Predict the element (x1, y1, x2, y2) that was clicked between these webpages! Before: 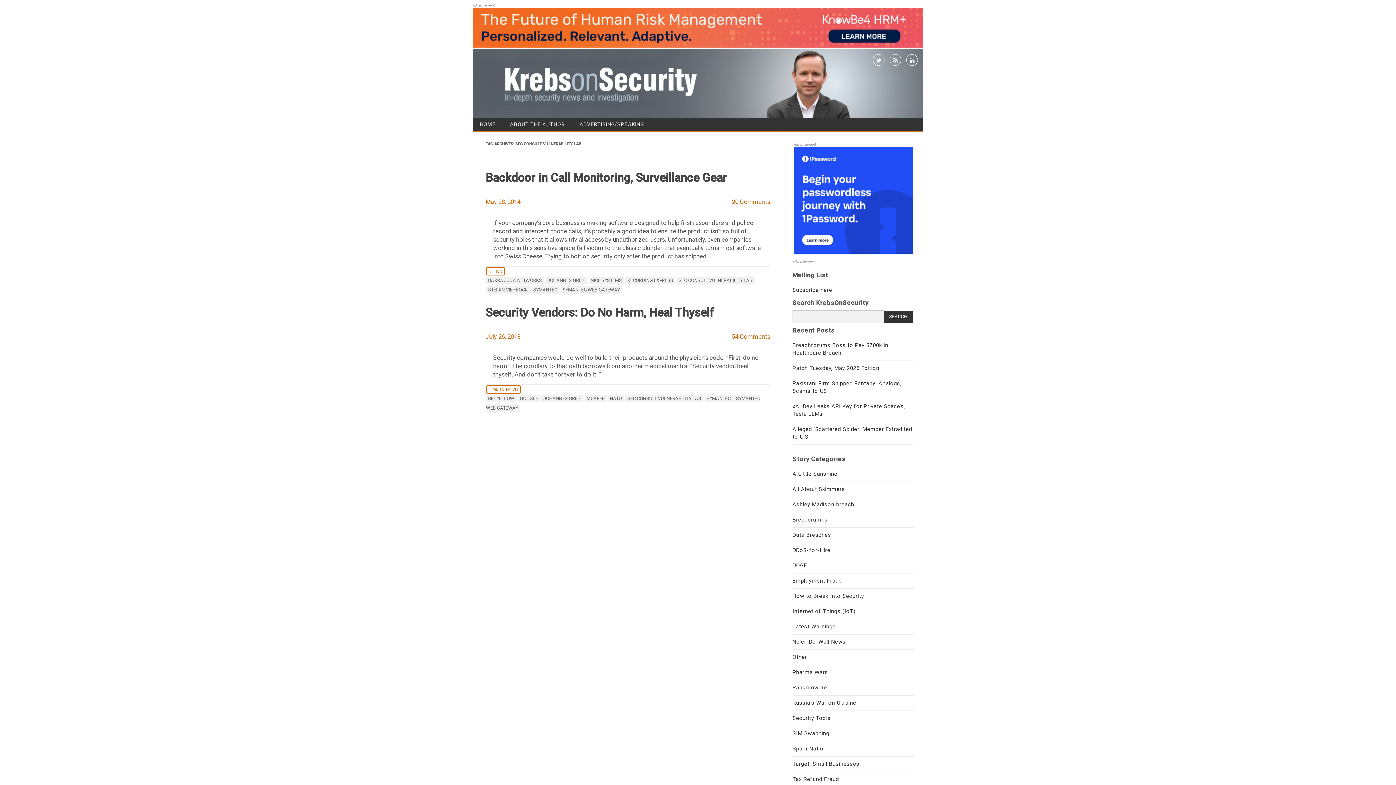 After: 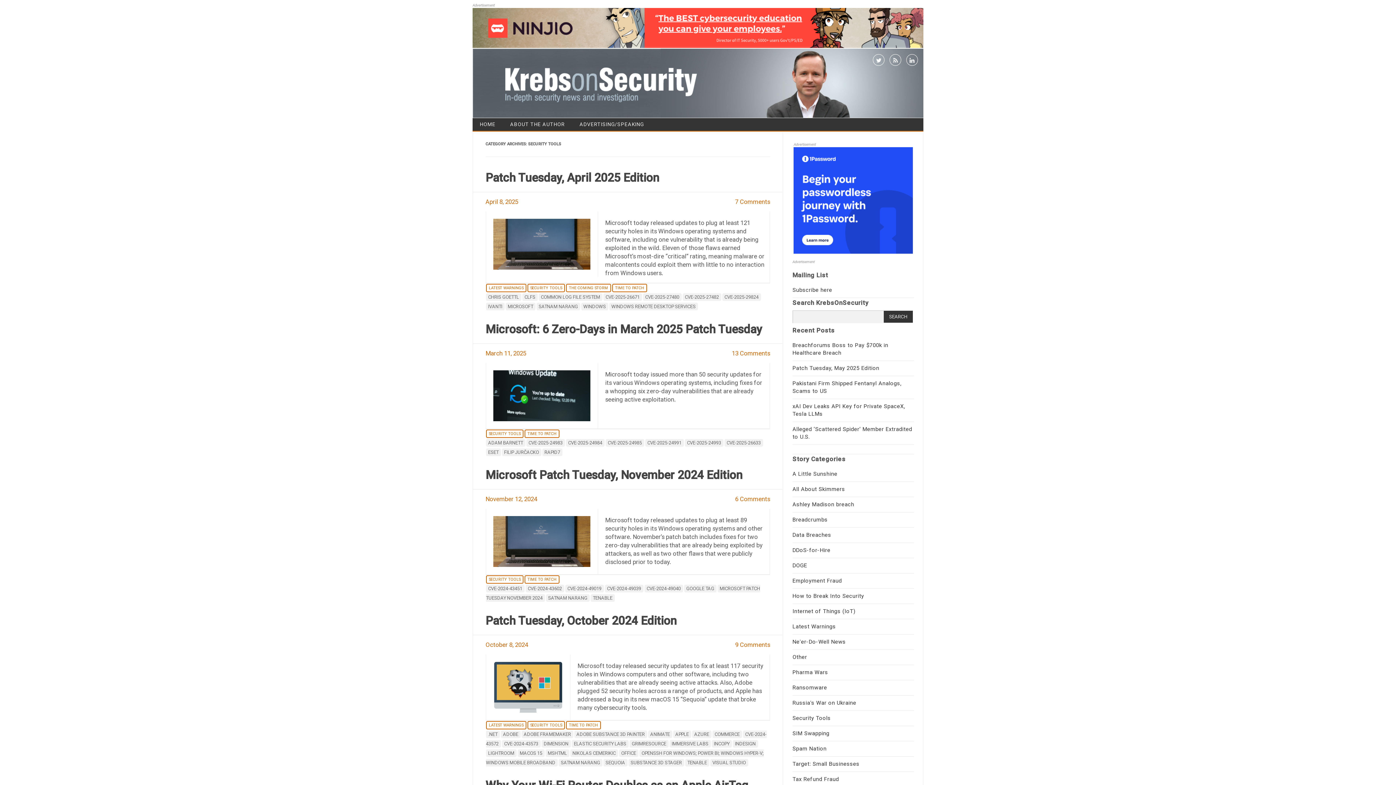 Action: bbox: (792, 715, 830, 721) label: Security Tools